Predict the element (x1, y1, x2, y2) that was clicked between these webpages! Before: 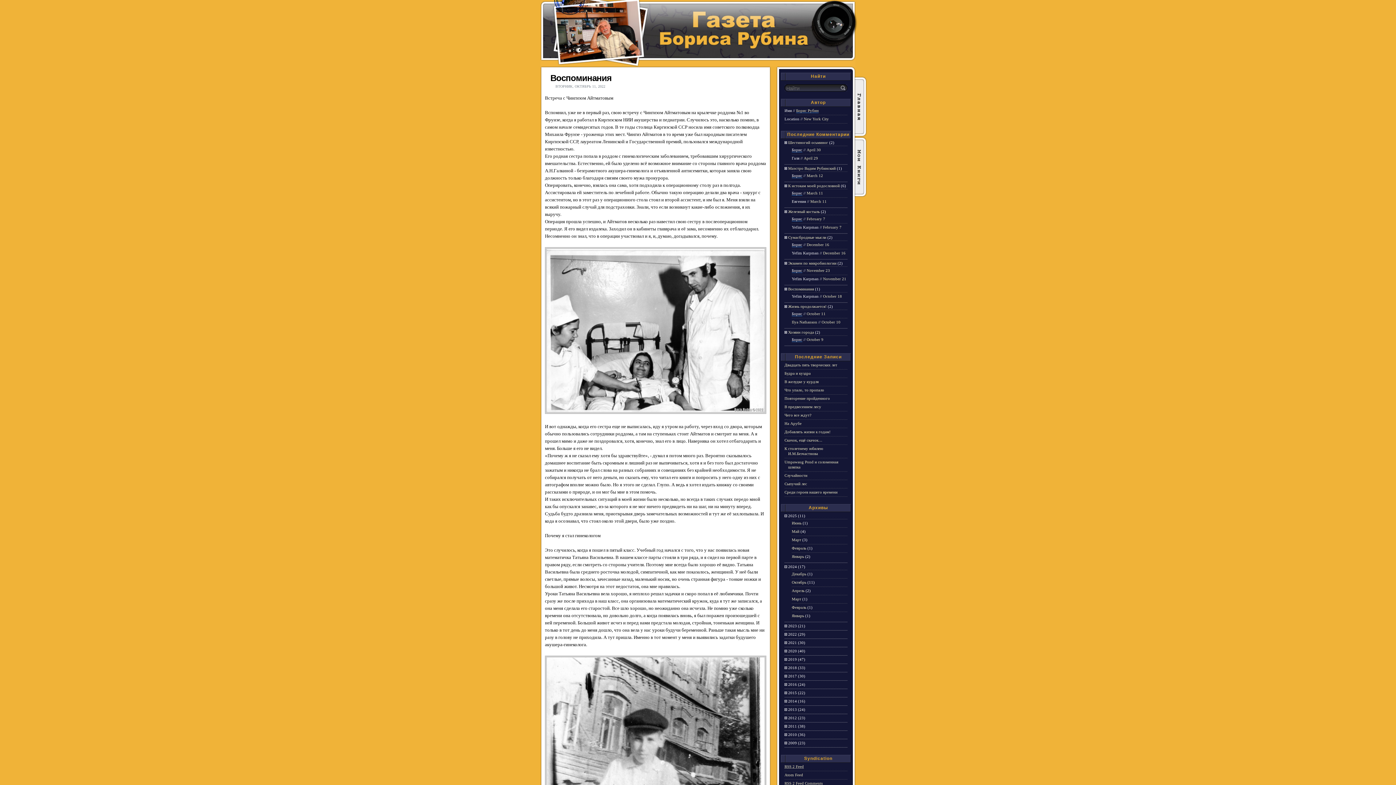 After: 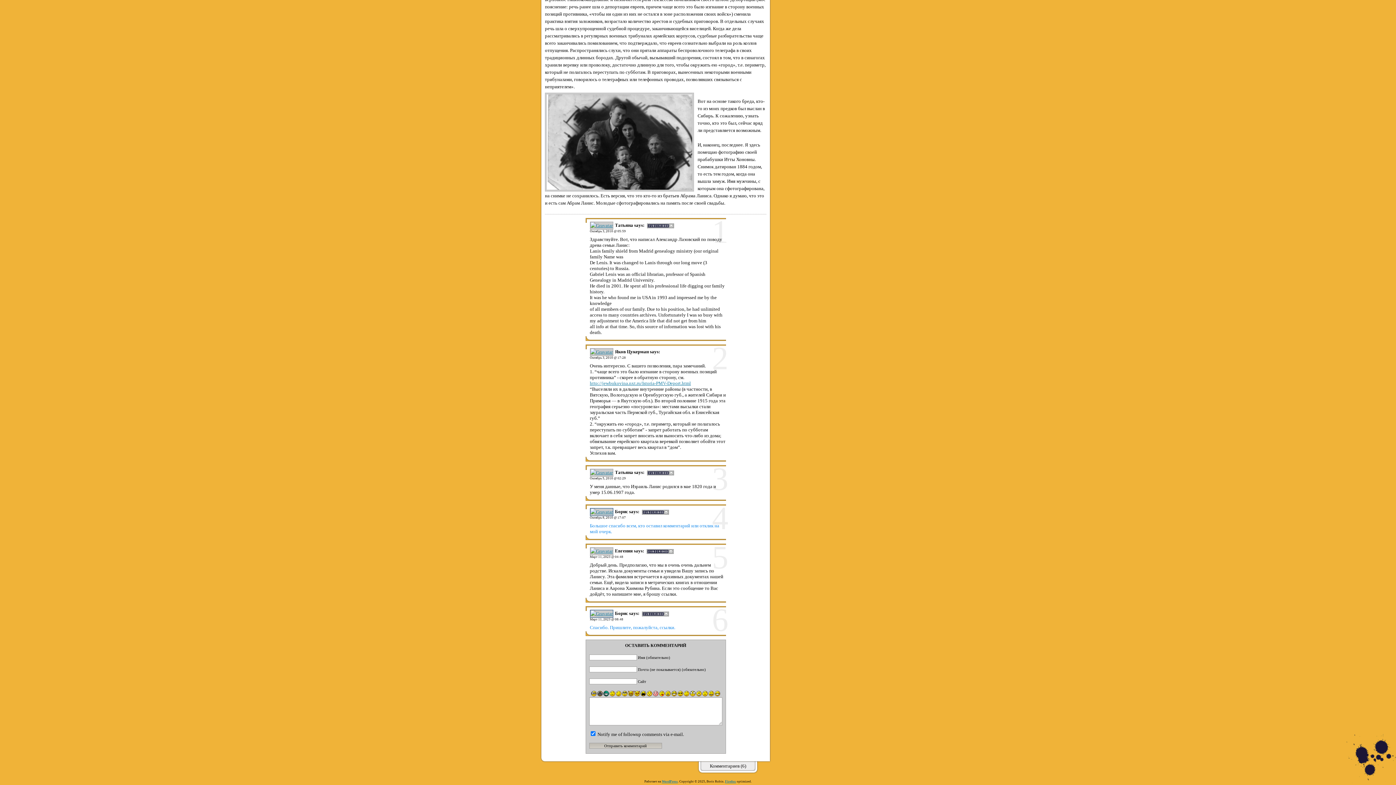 Action: bbox: (810, 199, 826, 203) label: March 11